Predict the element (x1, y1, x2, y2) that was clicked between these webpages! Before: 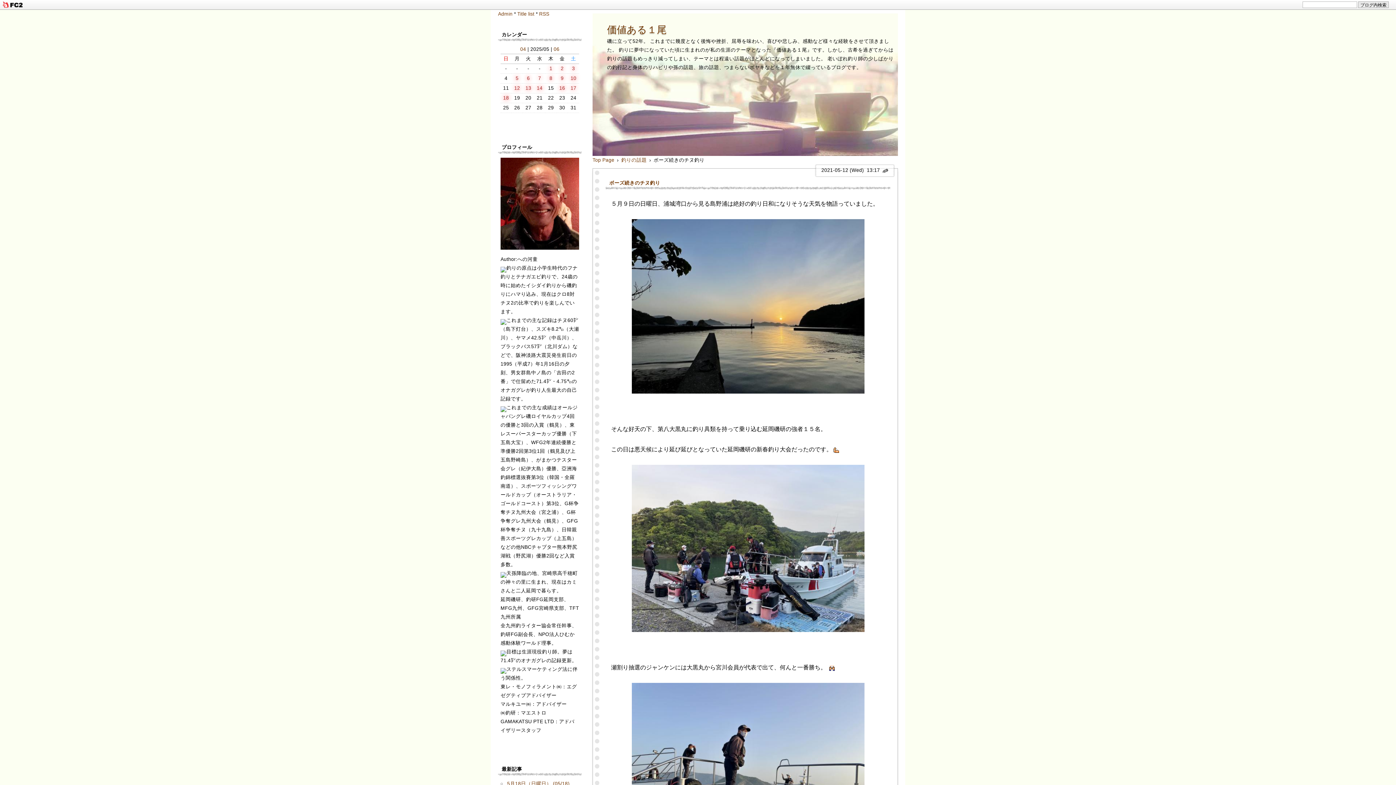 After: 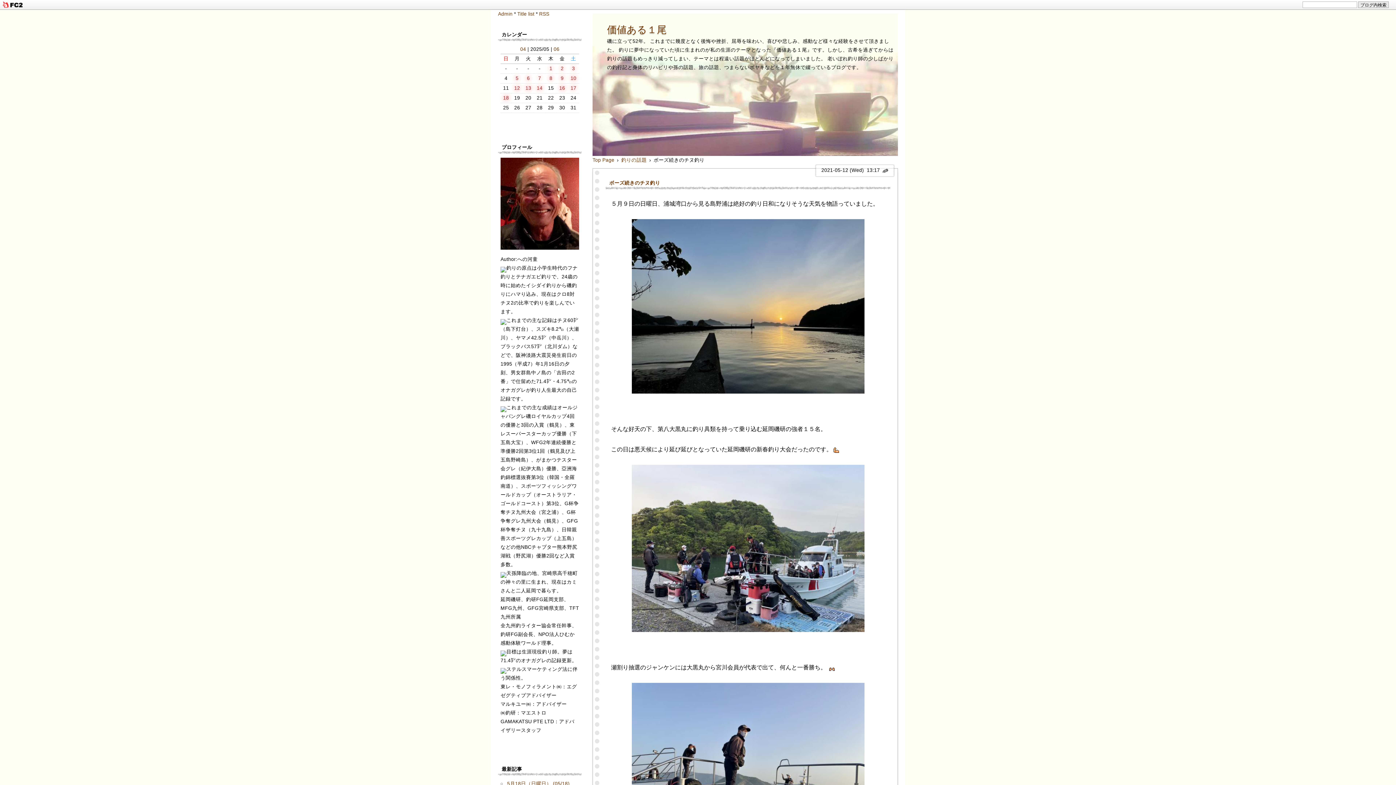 Action: bbox: (881, 167, 888, 173) label: ✎